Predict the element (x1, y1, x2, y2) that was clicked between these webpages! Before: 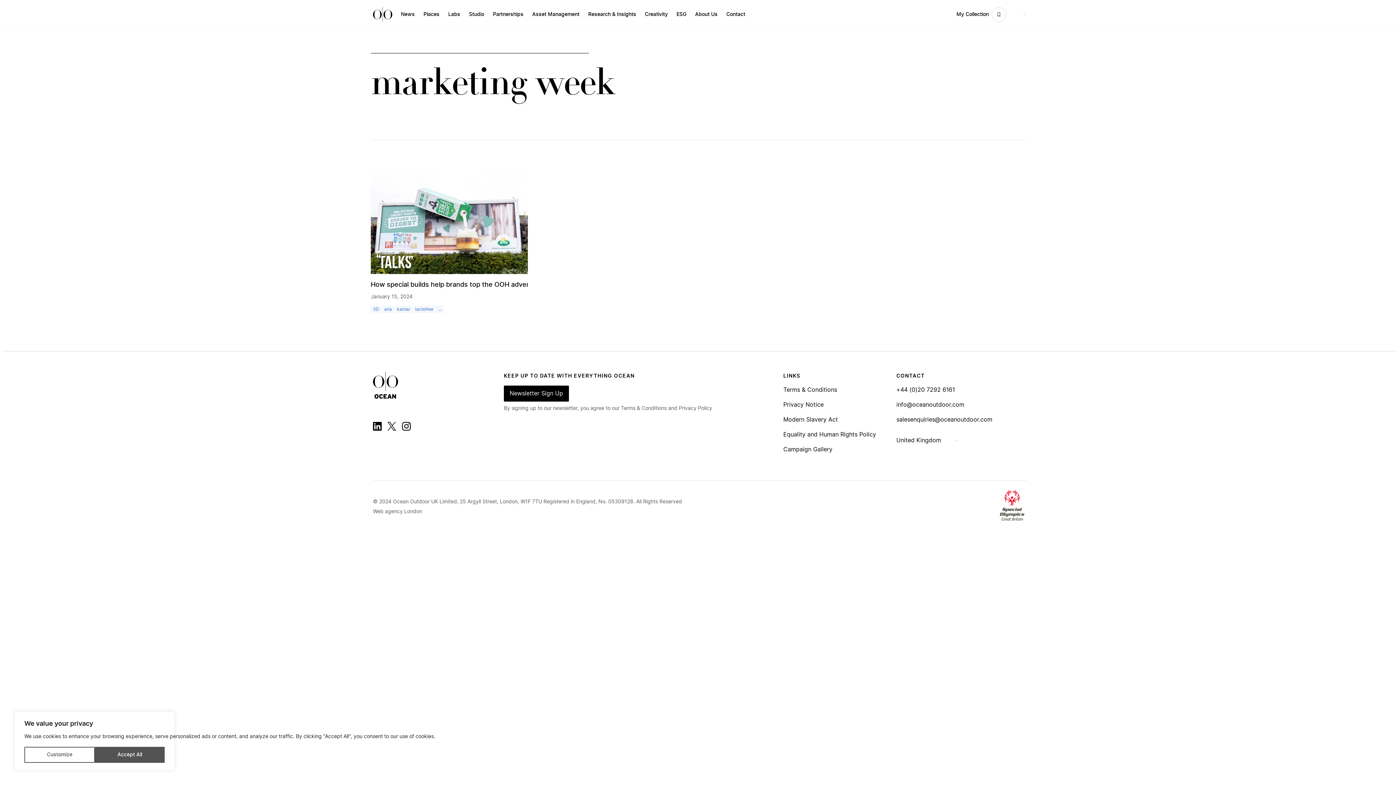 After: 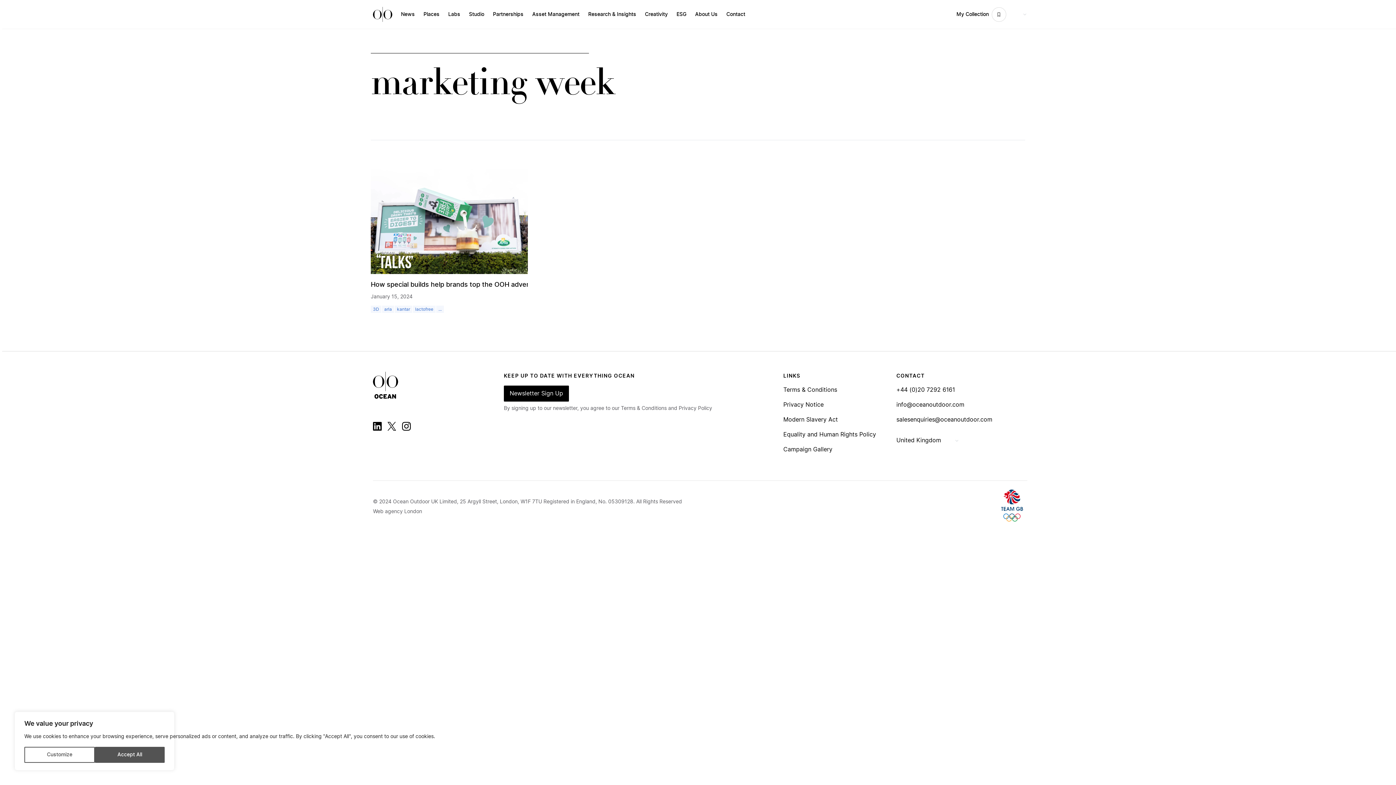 Action: label: info@oceanoutdoor.com bbox: (896, 402, 964, 408)